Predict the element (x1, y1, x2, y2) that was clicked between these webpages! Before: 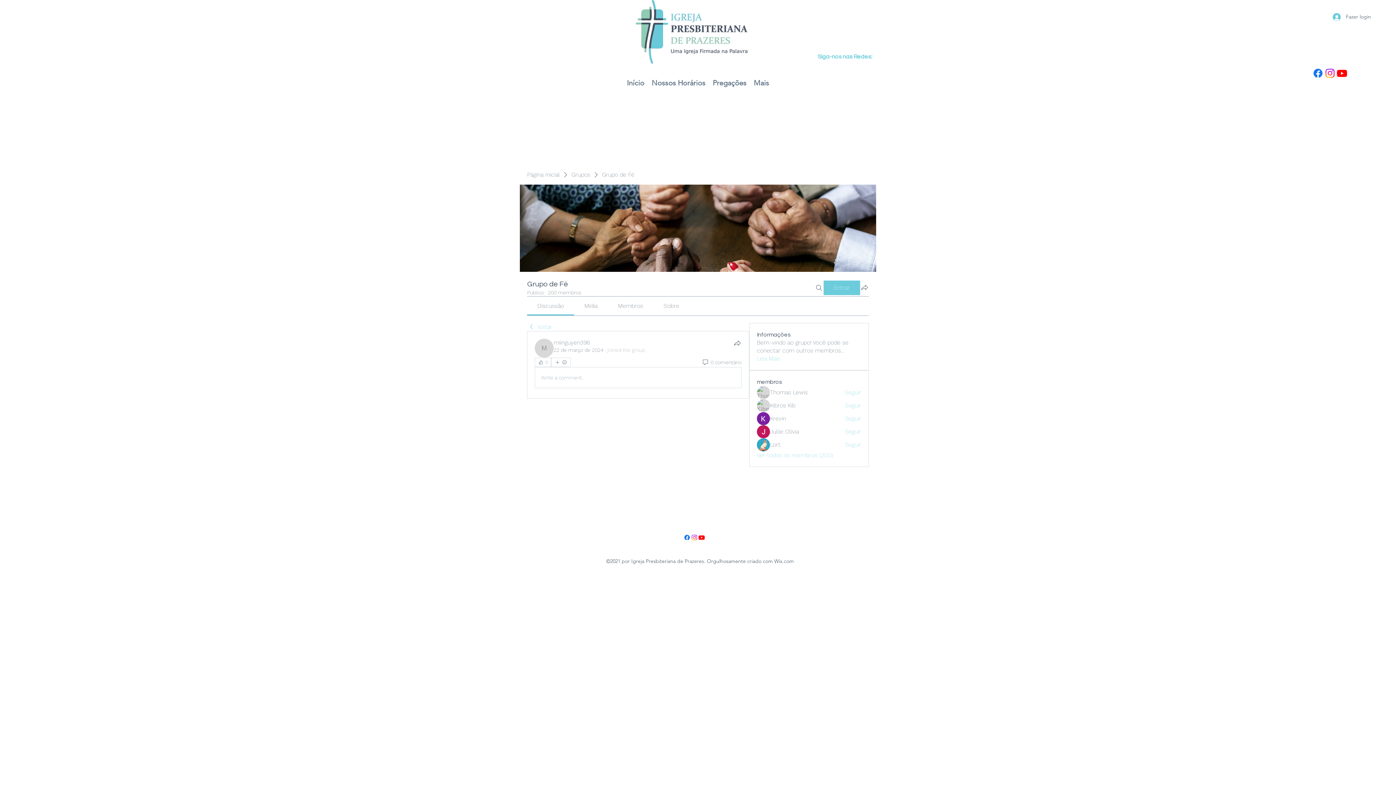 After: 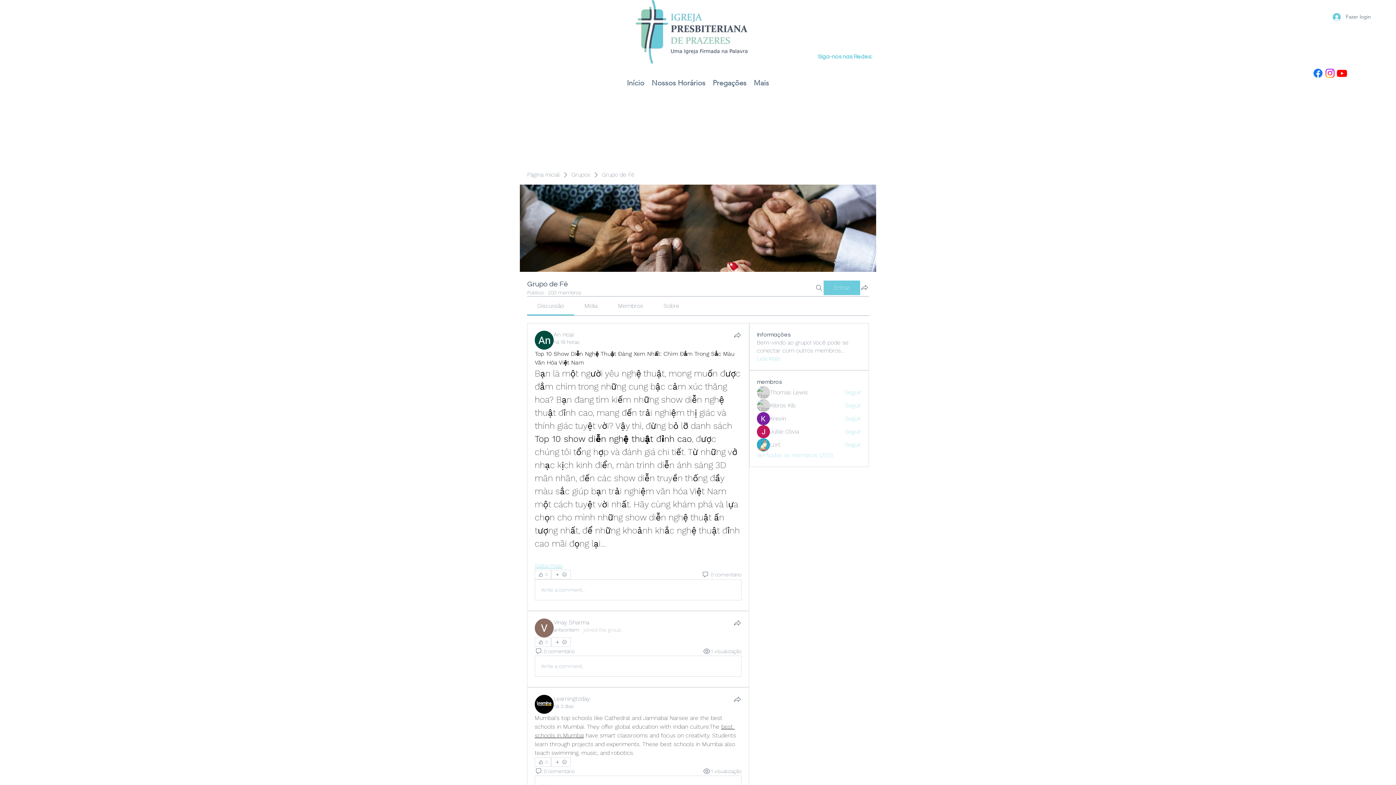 Action: label: Voltar bbox: (527, 323, 552, 331)